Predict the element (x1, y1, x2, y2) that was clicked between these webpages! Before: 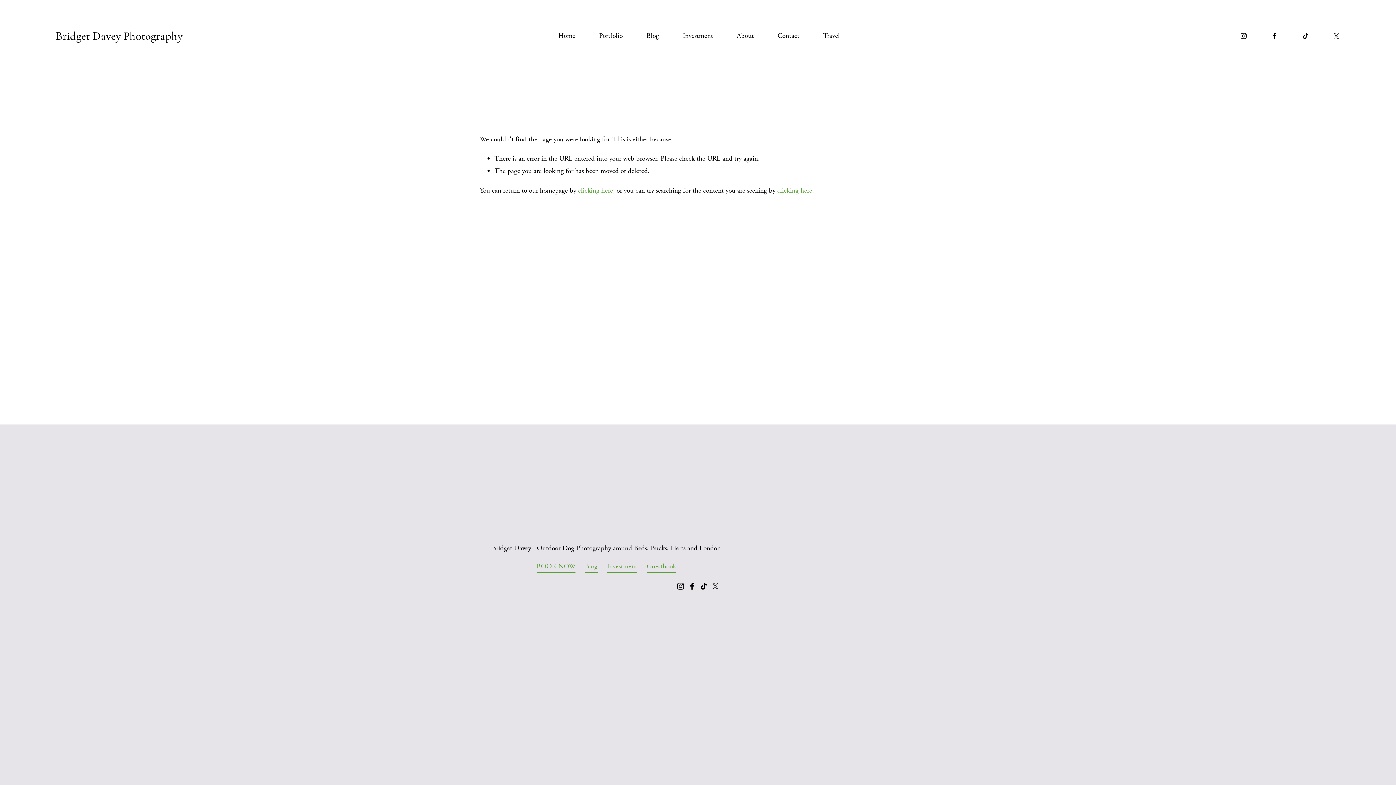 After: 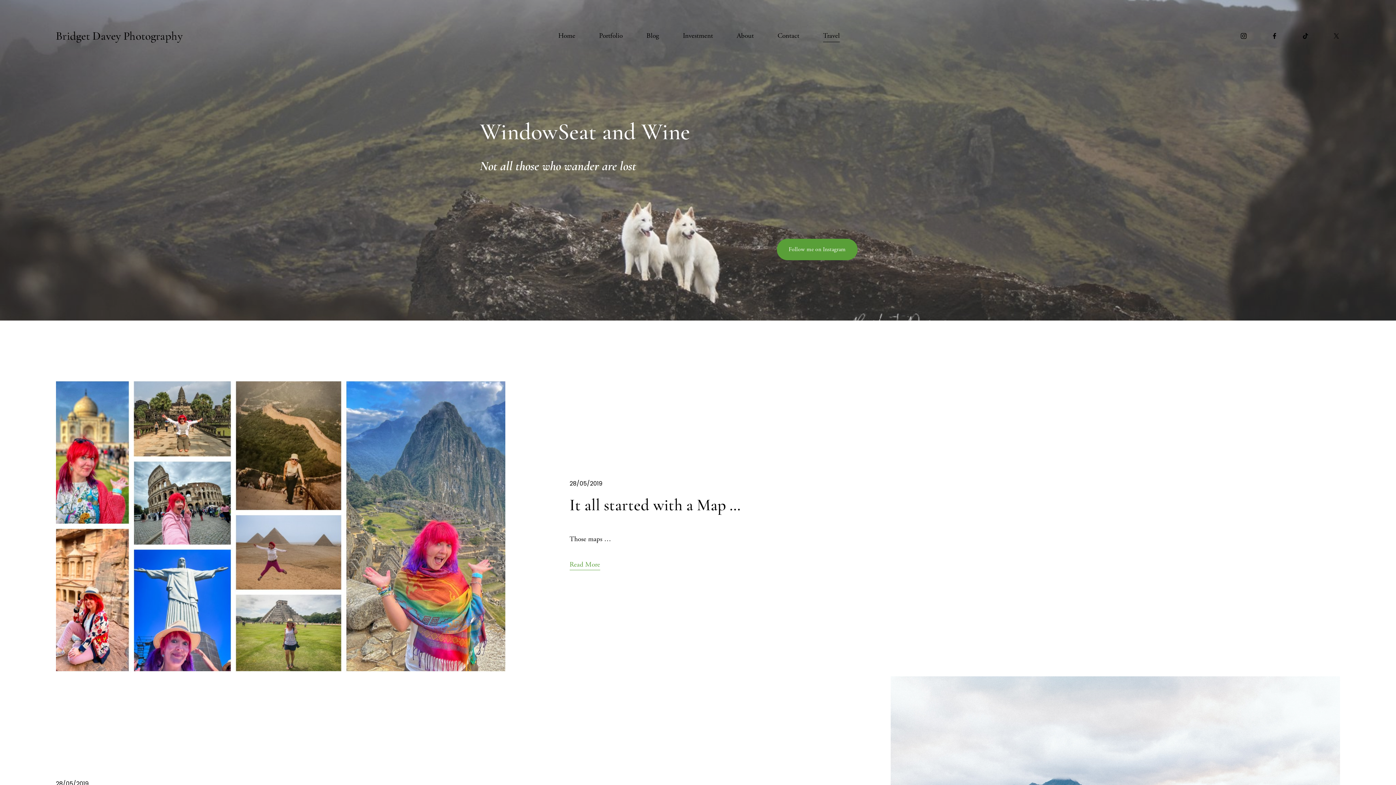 Action: bbox: (823, 29, 840, 42) label: Travel